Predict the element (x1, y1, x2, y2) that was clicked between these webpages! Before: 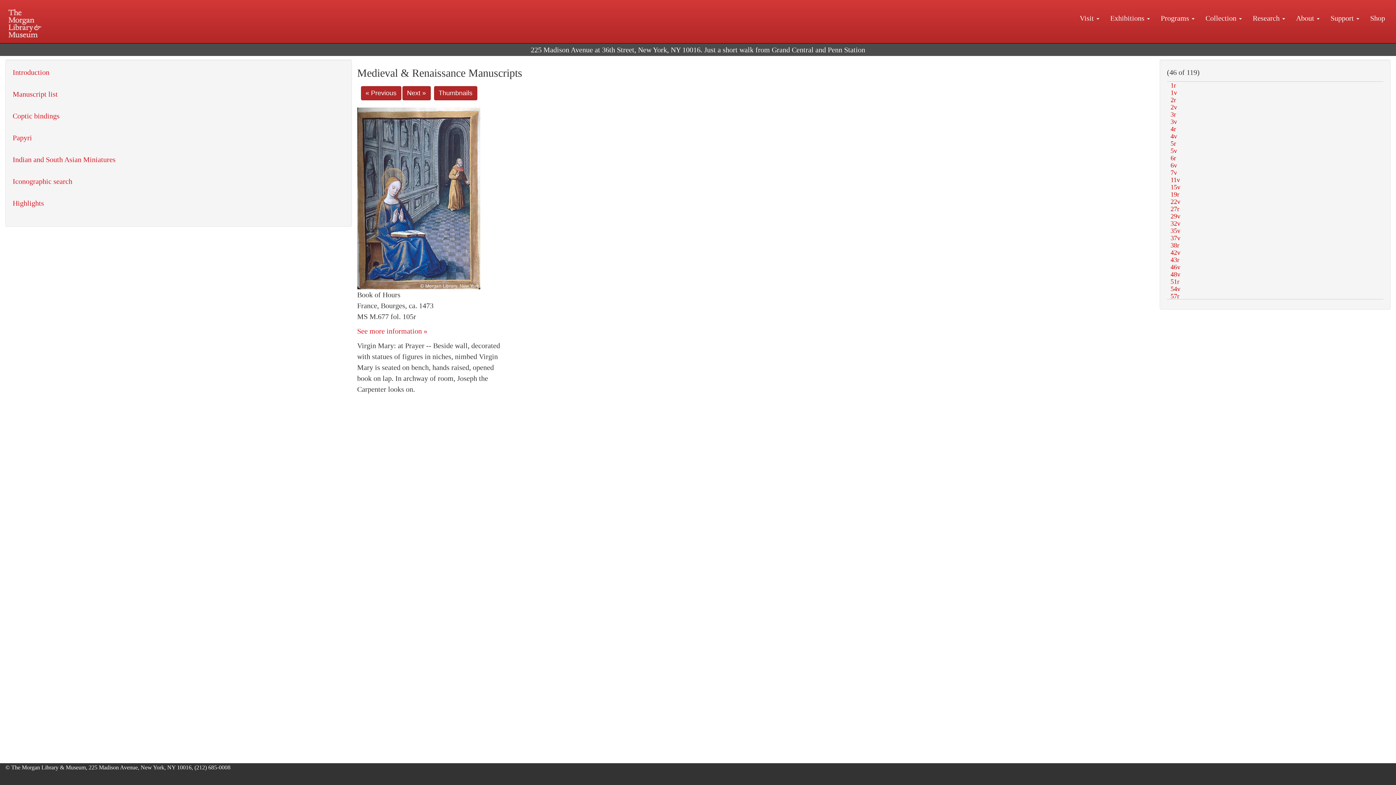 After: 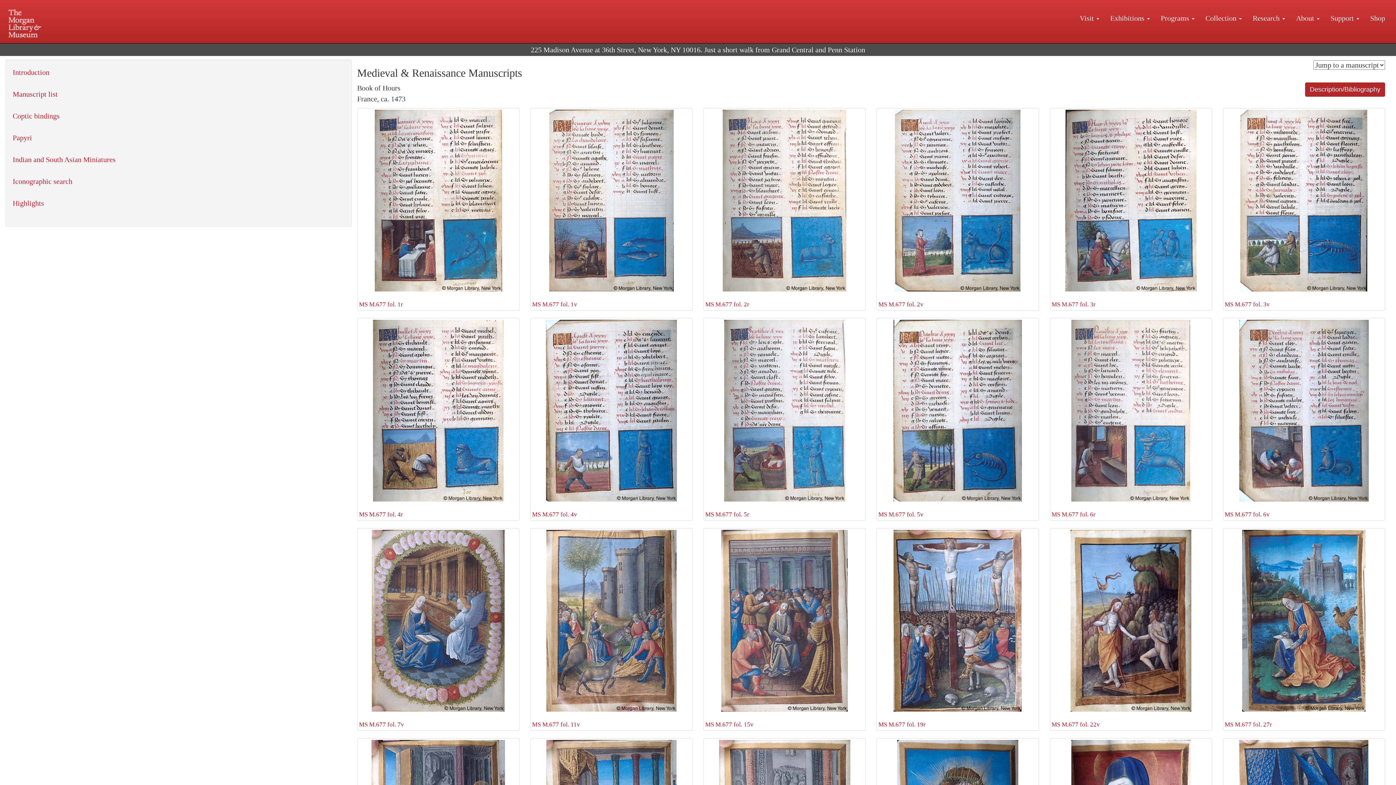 Action: label: Thumbnails bbox: (434, 86, 477, 100)